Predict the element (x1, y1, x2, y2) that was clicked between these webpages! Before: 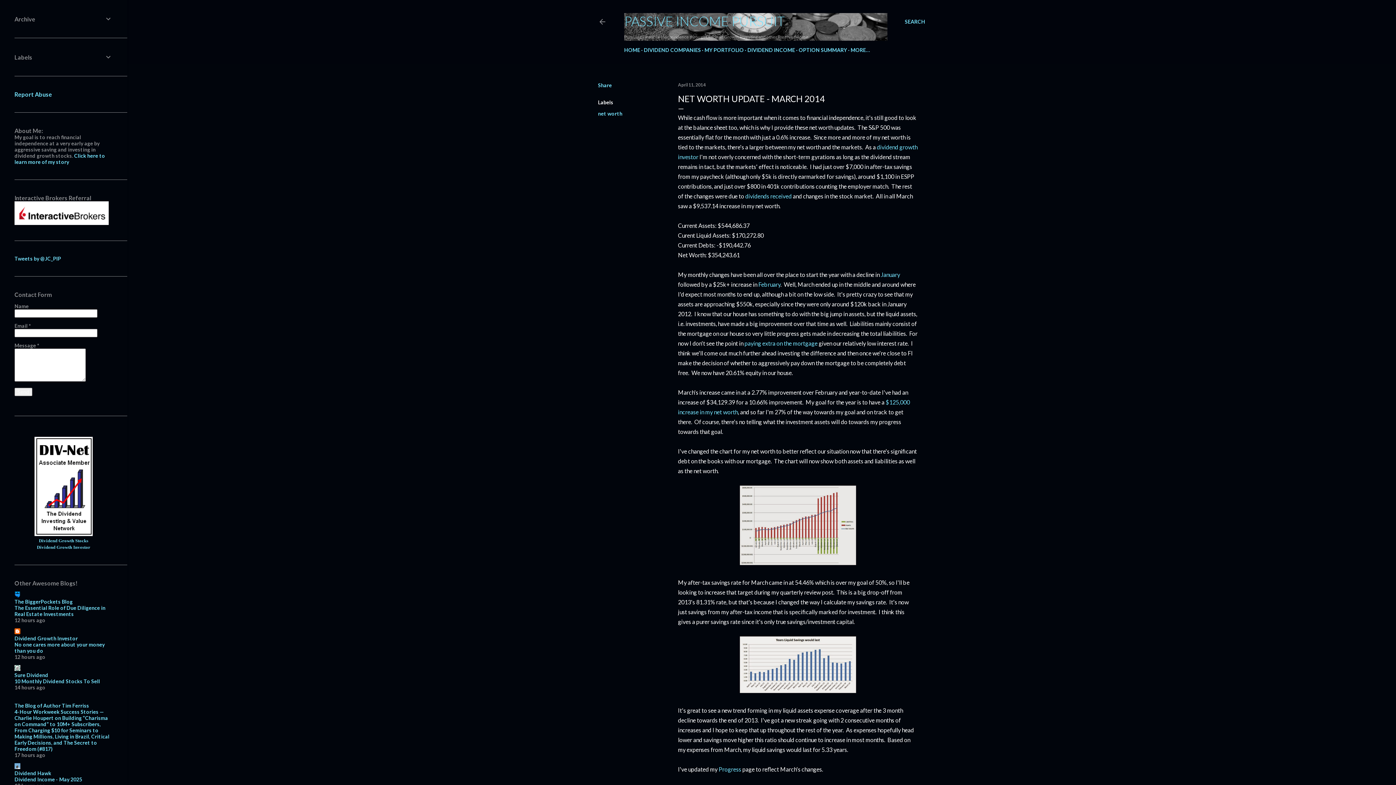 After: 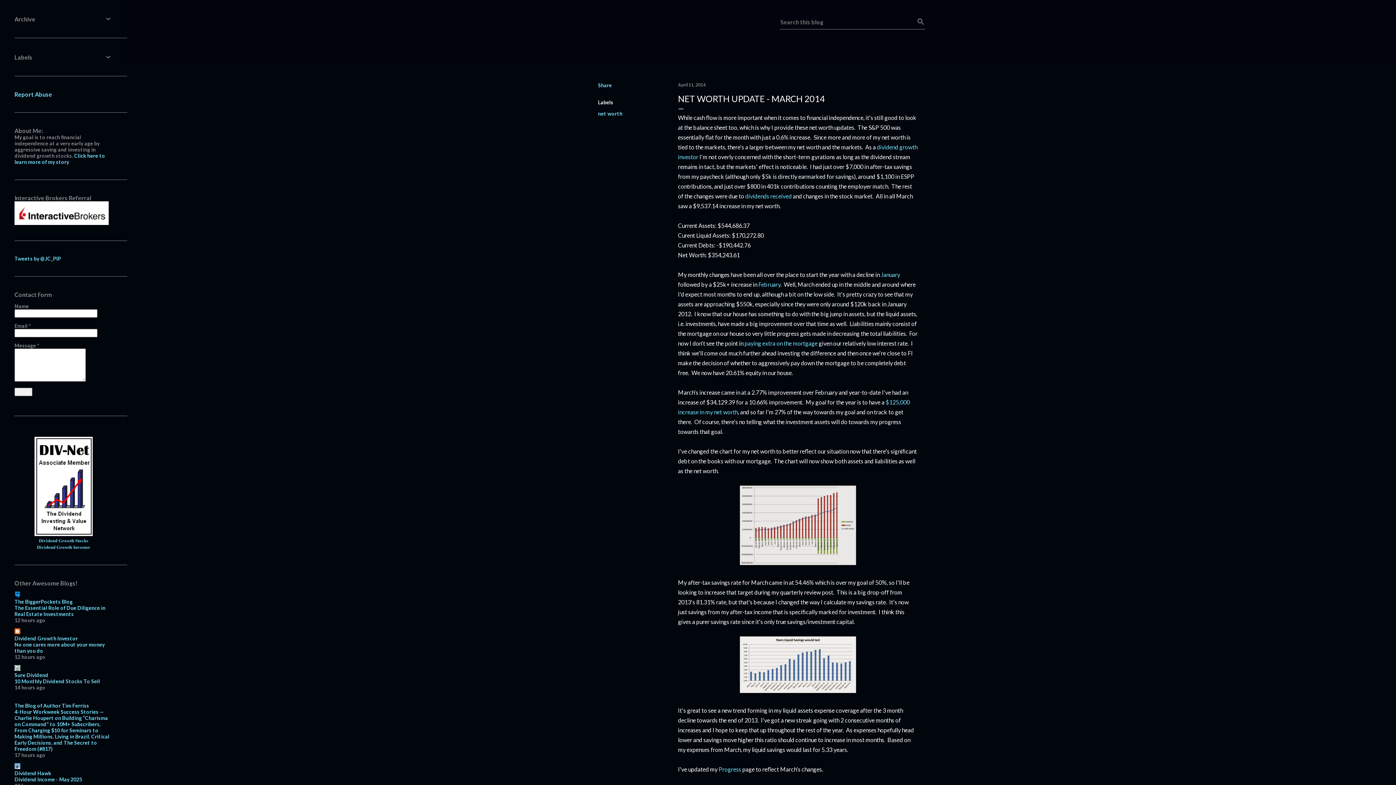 Action: label: Search bbox: (905, 13, 925, 30)